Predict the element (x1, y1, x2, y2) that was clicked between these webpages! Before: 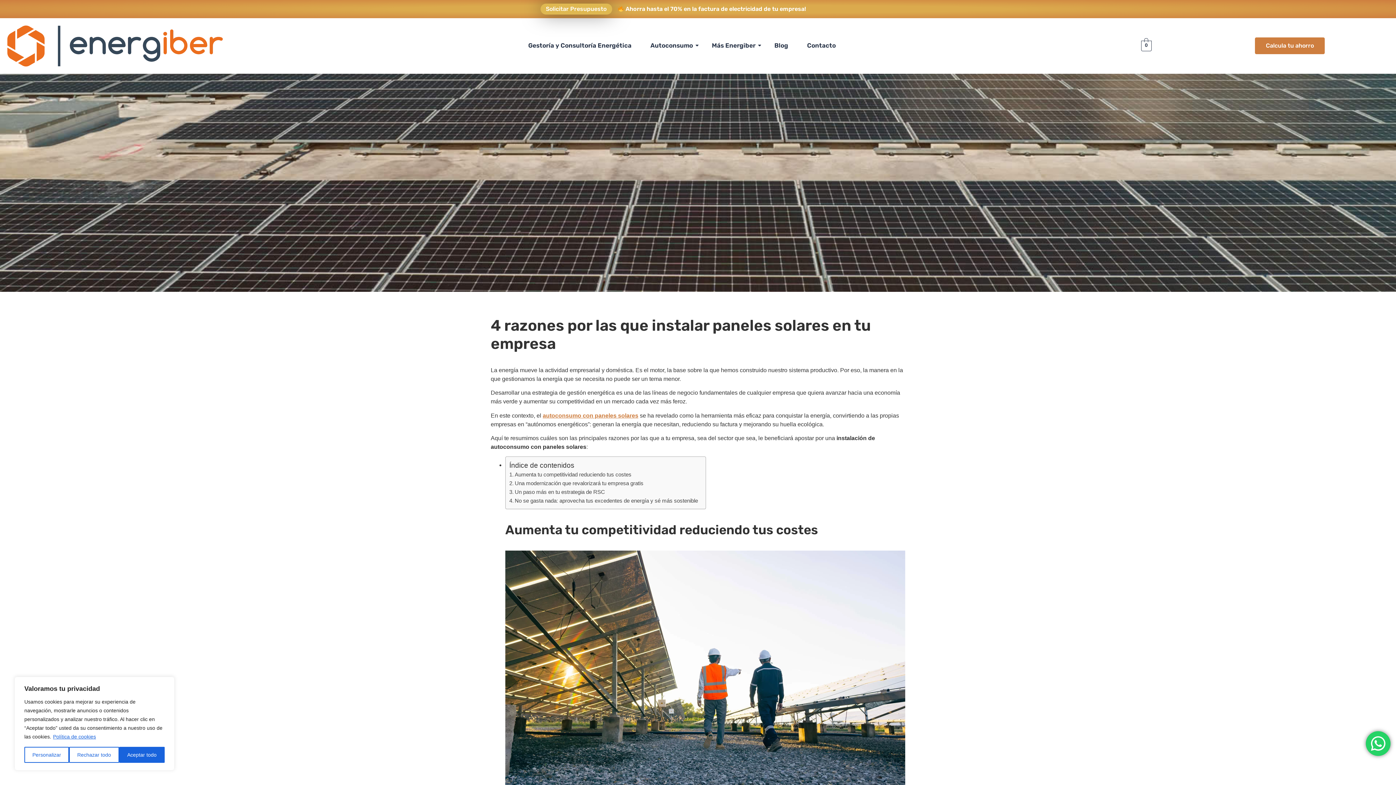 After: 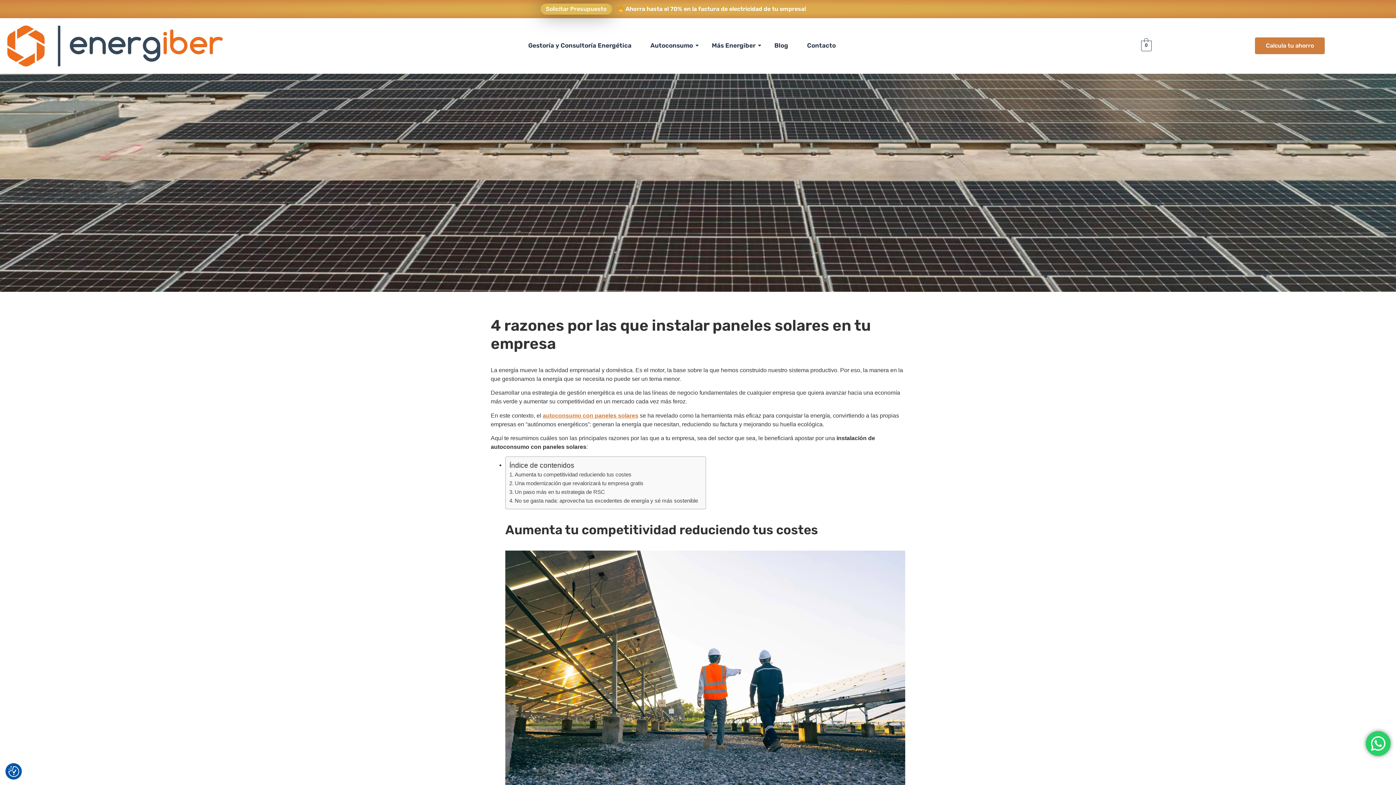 Action: label: Aceptar todo bbox: (119, 747, 164, 763)